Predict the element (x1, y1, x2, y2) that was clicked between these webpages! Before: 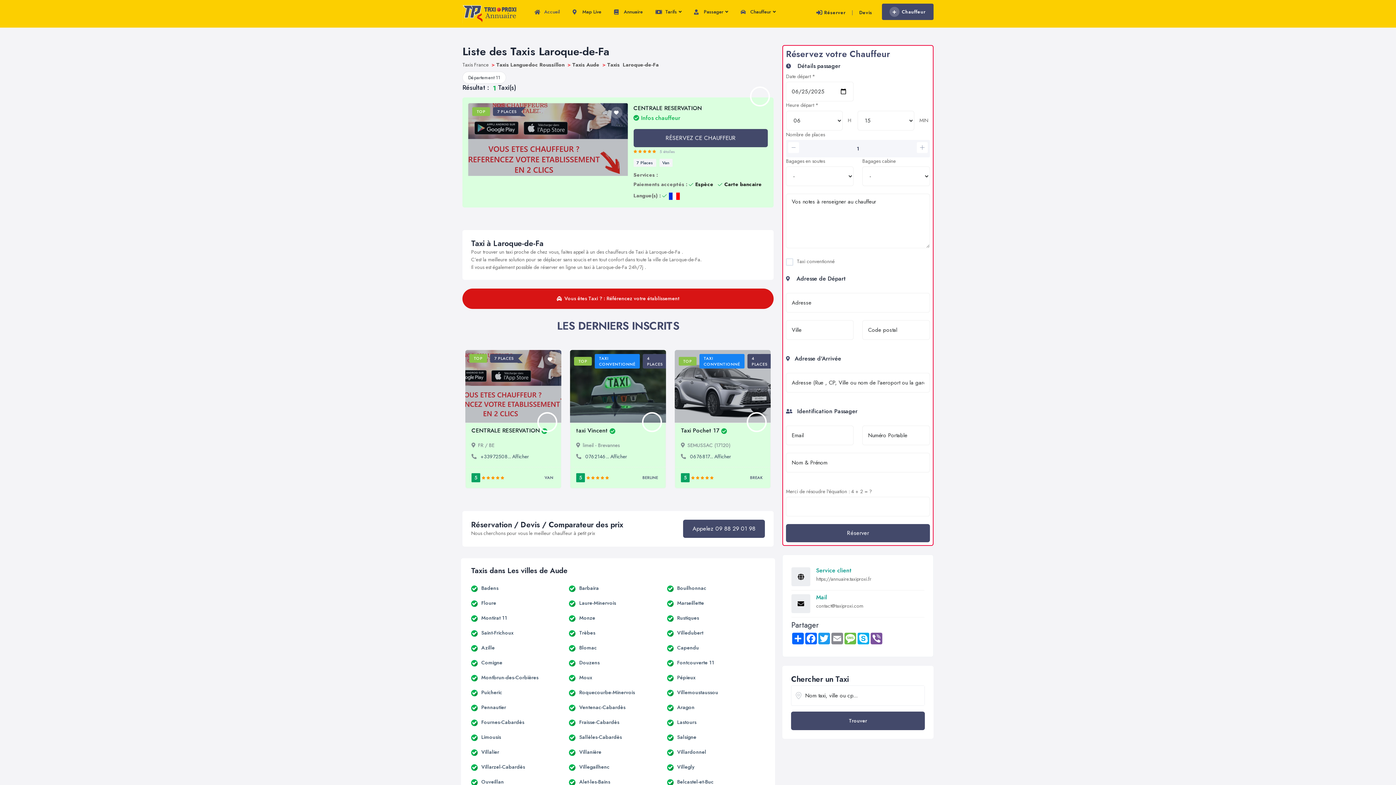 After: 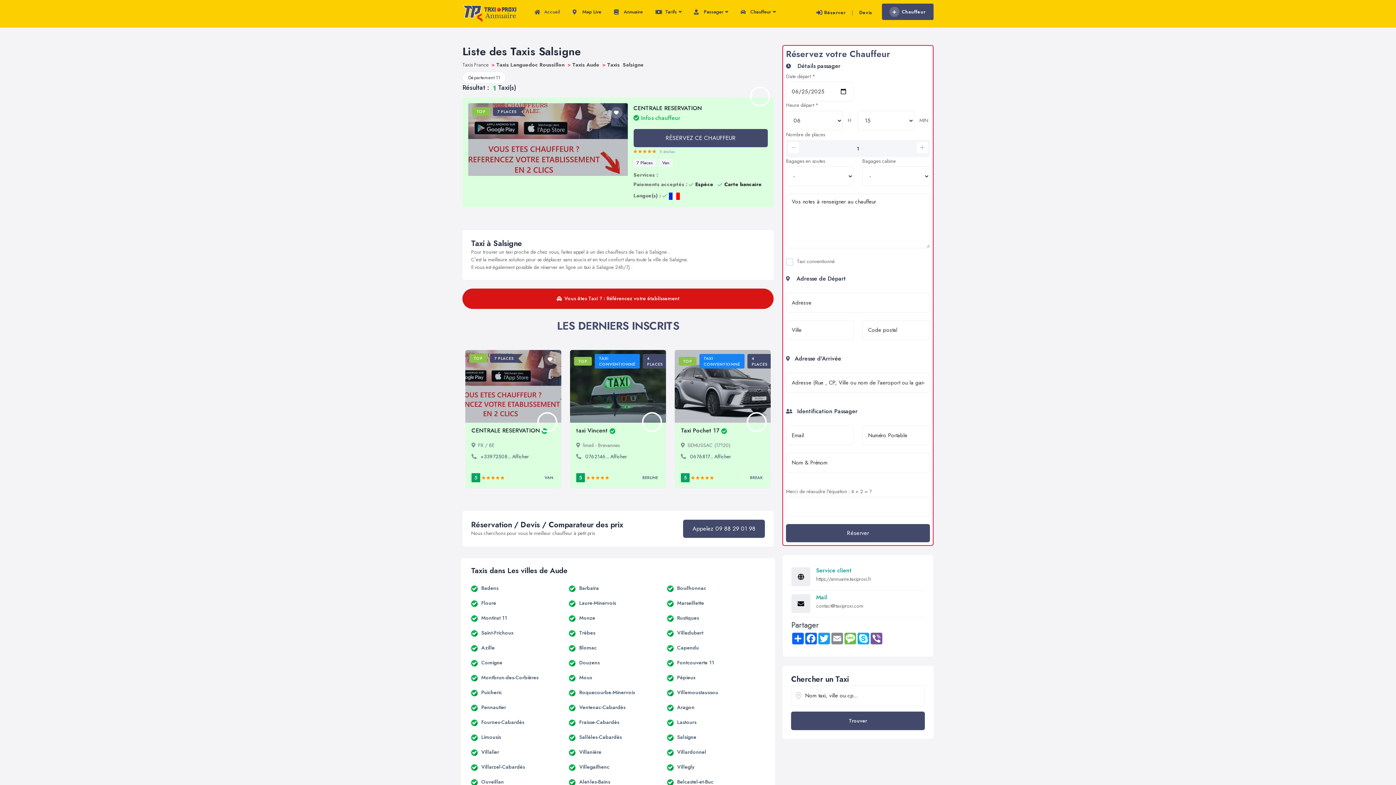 Action: label: Salsigne bbox: (667, 733, 696, 741)